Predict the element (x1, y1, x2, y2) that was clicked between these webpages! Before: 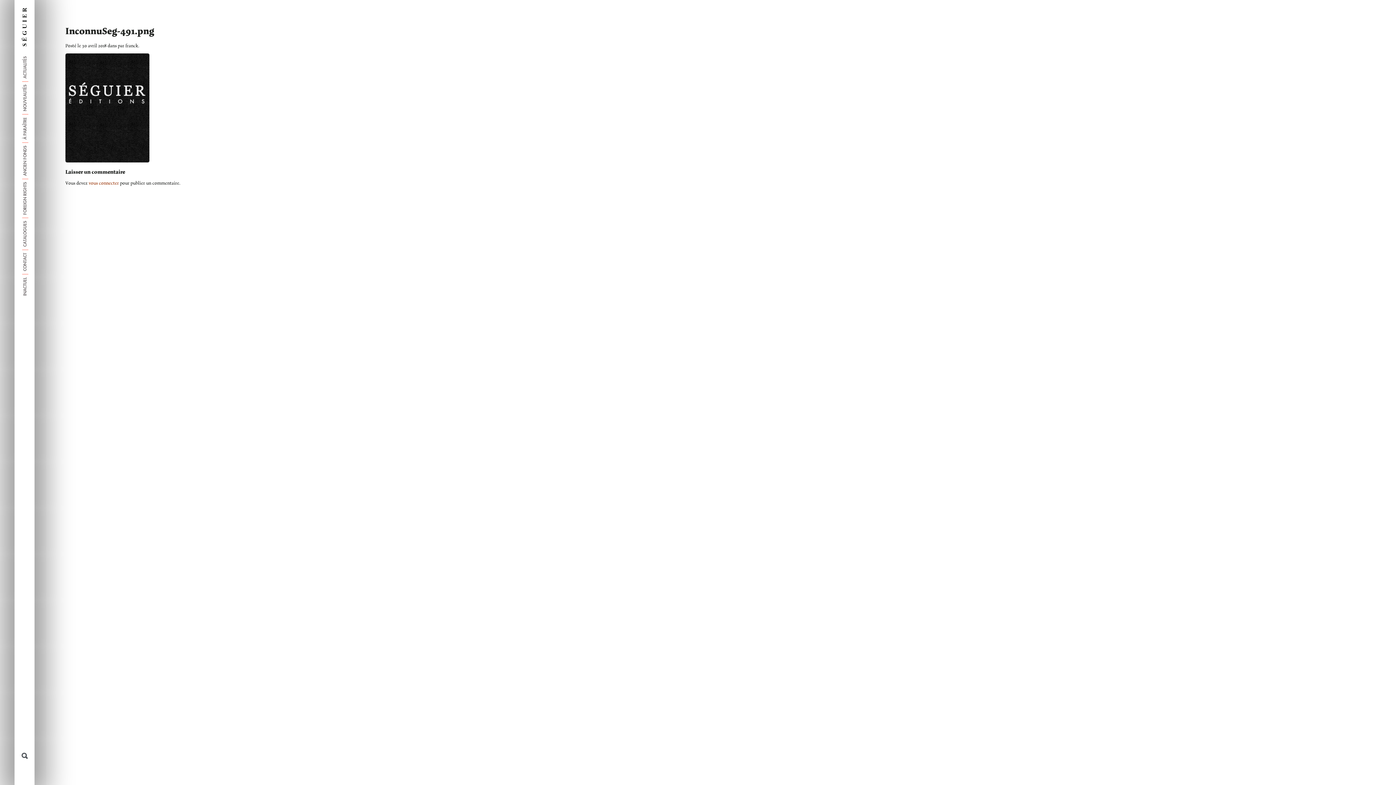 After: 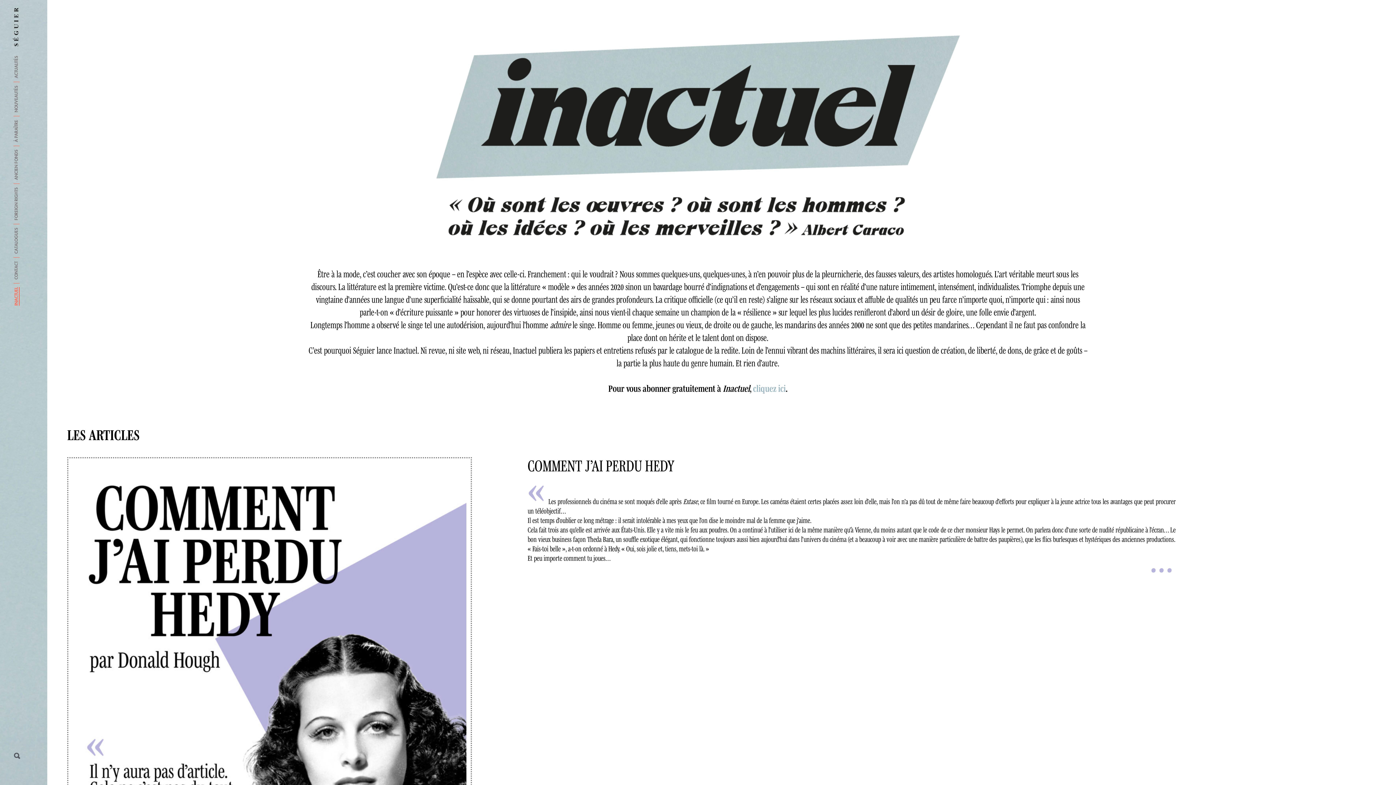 Action: label: INACTUEL bbox: (23, 277, 28, 296)